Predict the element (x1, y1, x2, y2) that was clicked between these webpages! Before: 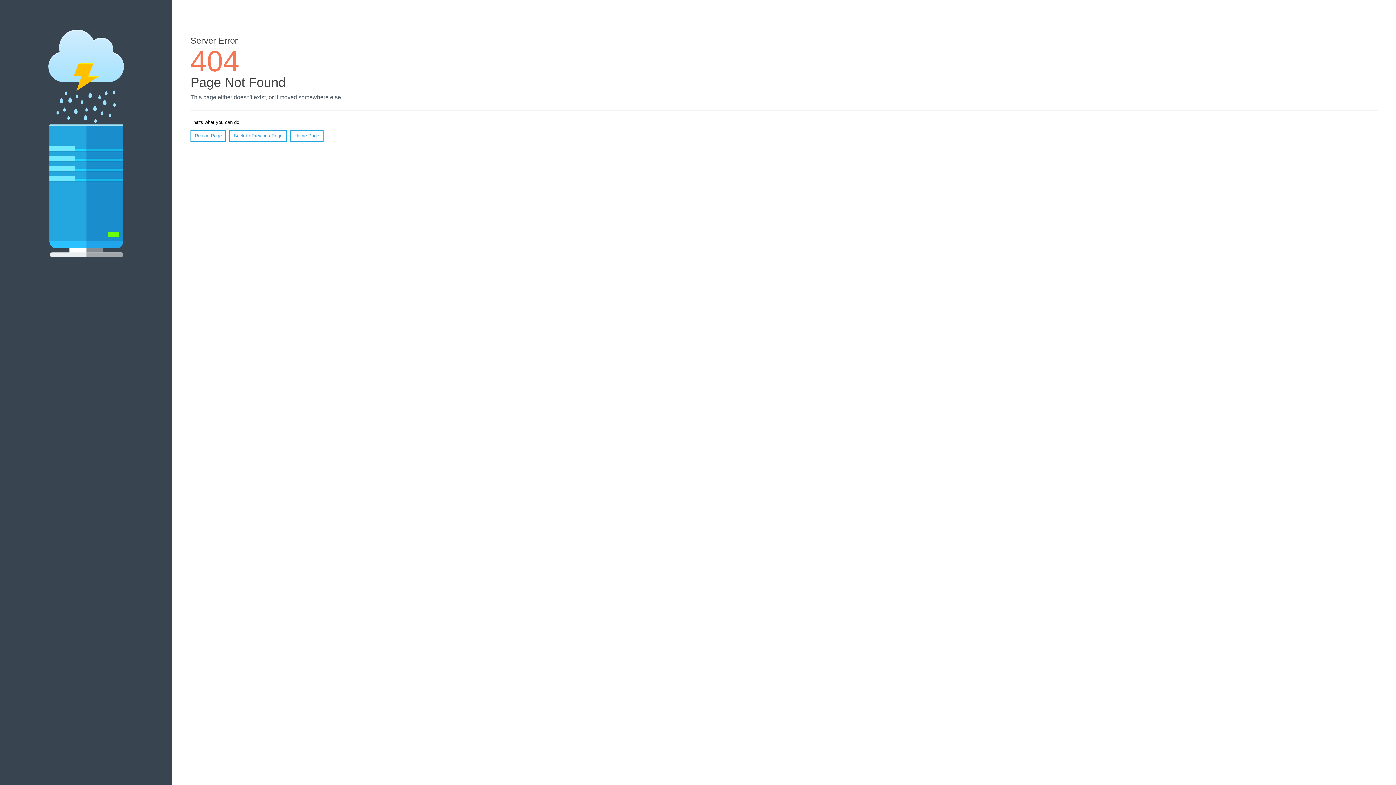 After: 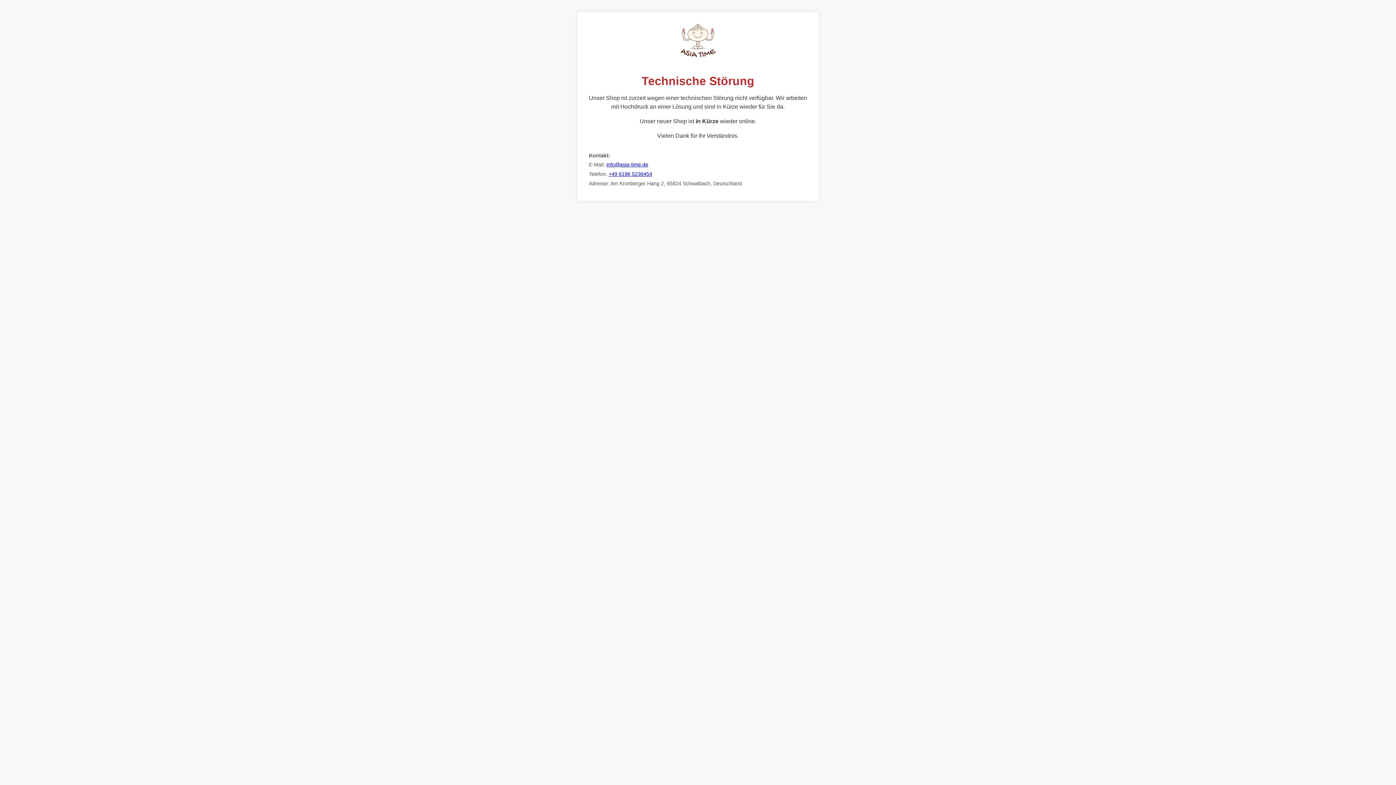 Action: bbox: (290, 130, 323, 141) label: Home Page